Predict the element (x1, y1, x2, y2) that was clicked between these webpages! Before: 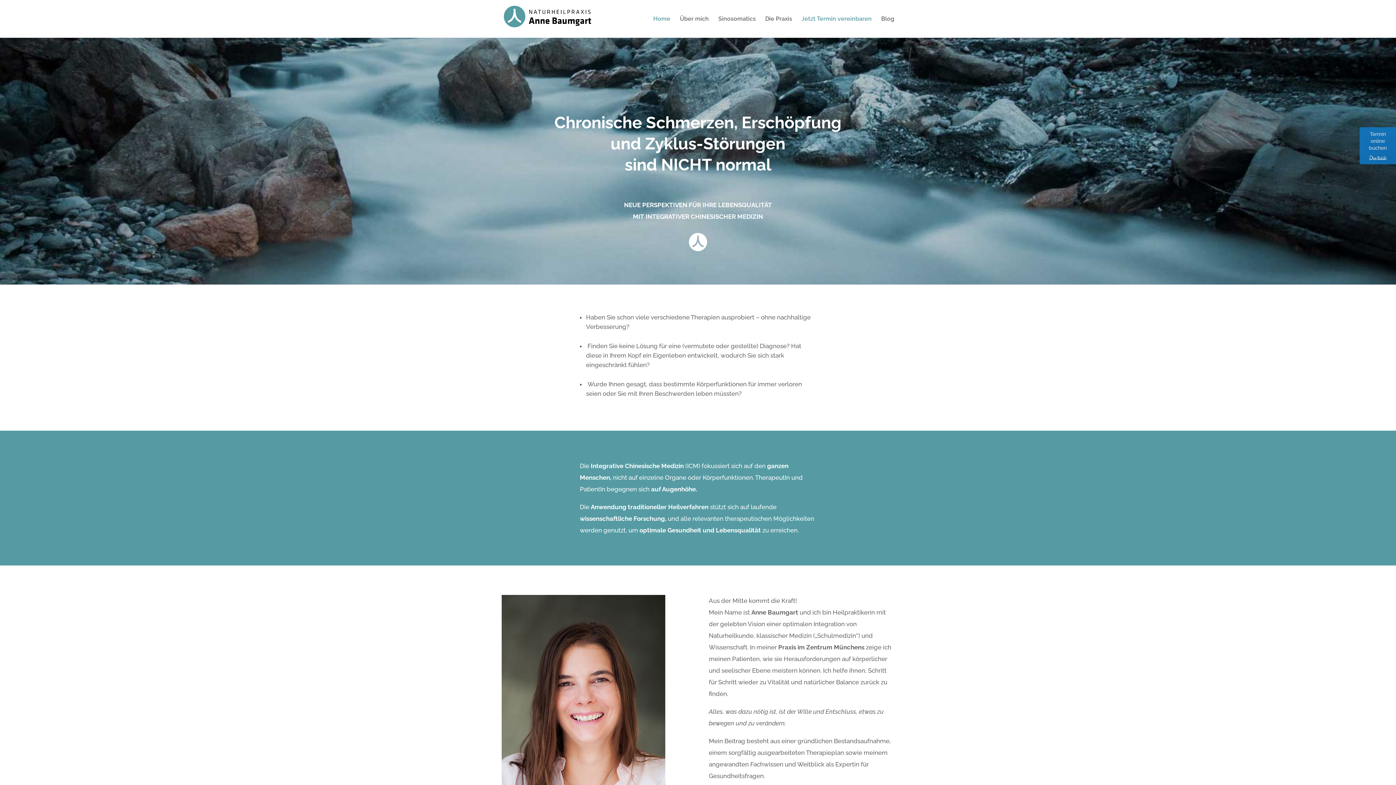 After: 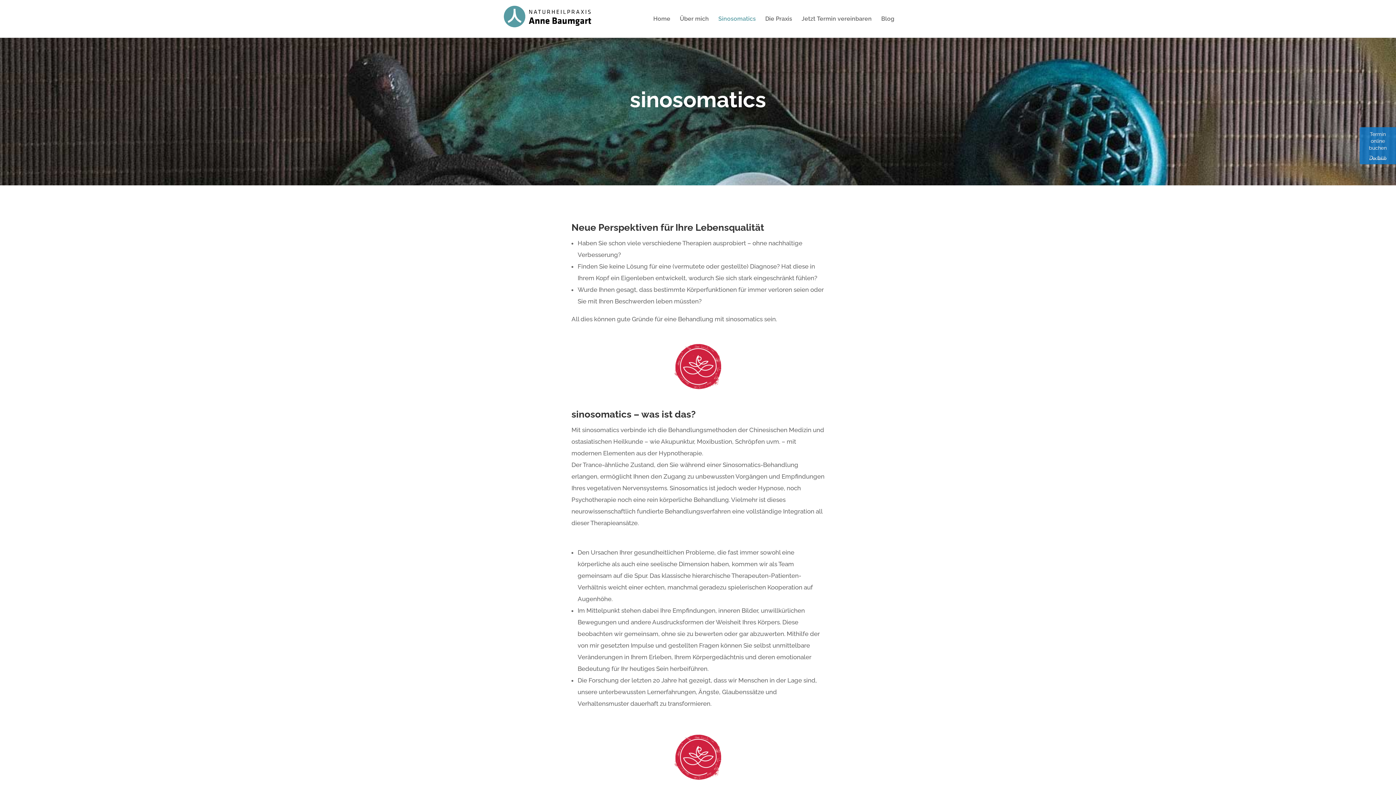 Action: bbox: (718, 16, 756, 37) label: Sinosomatics